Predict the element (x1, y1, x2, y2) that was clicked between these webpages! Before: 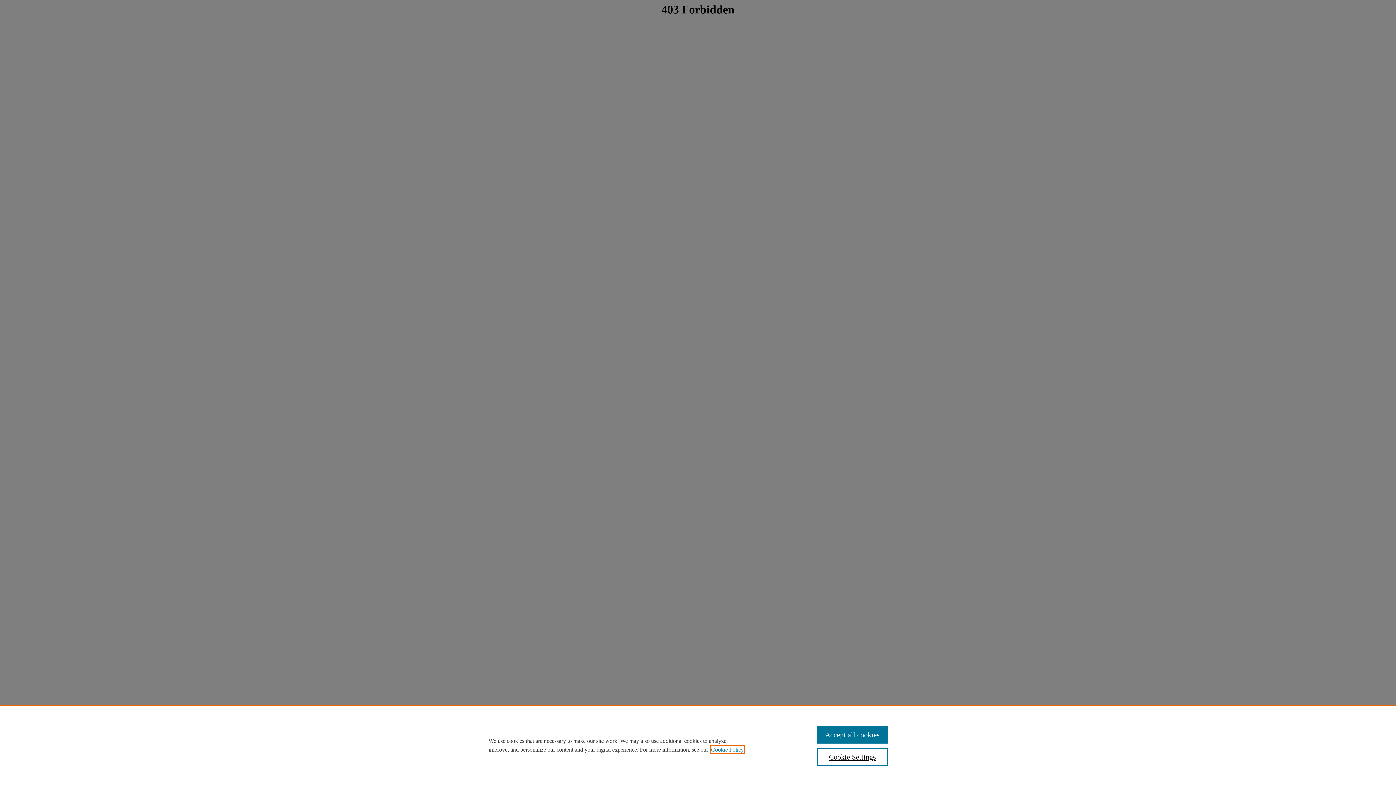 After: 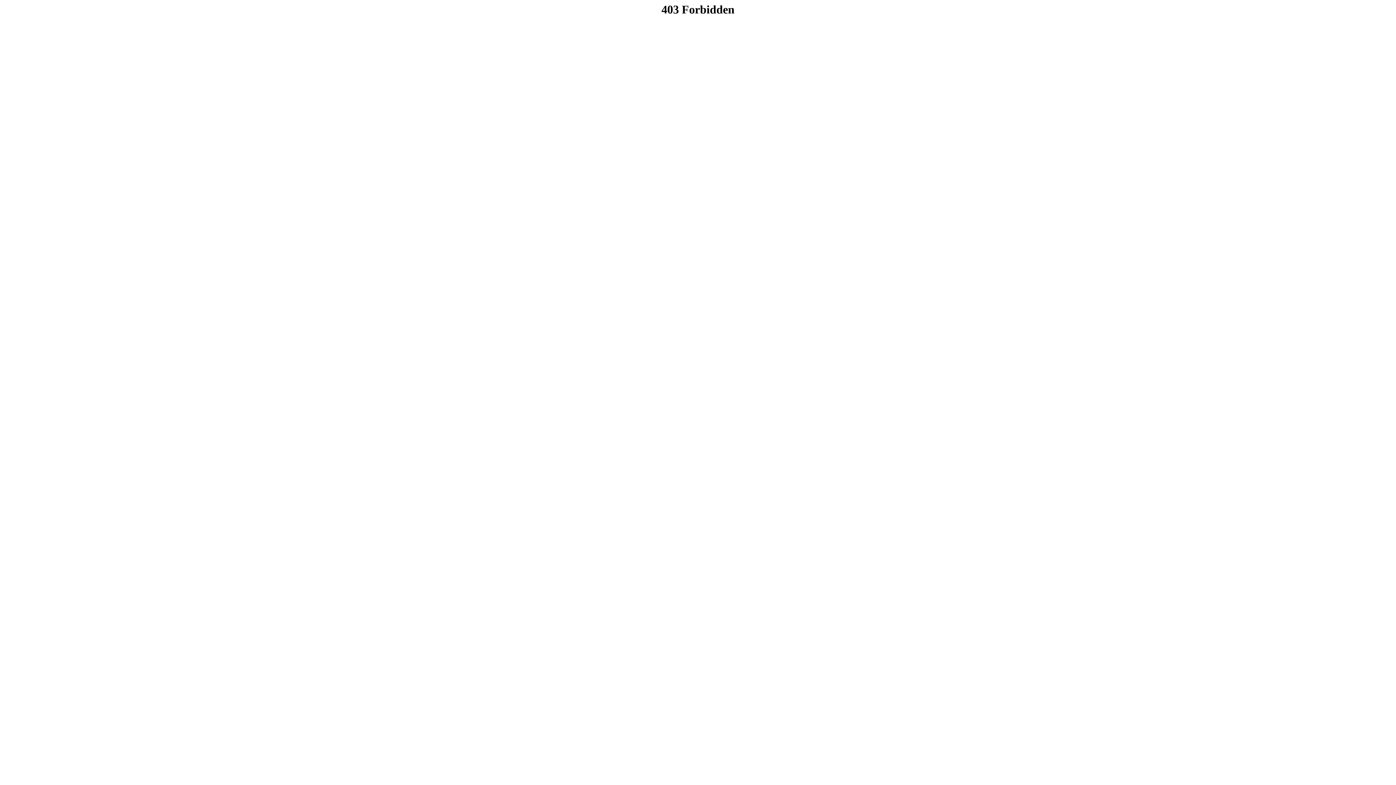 Action: bbox: (817, 726, 887, 744) label: Accept all cookies